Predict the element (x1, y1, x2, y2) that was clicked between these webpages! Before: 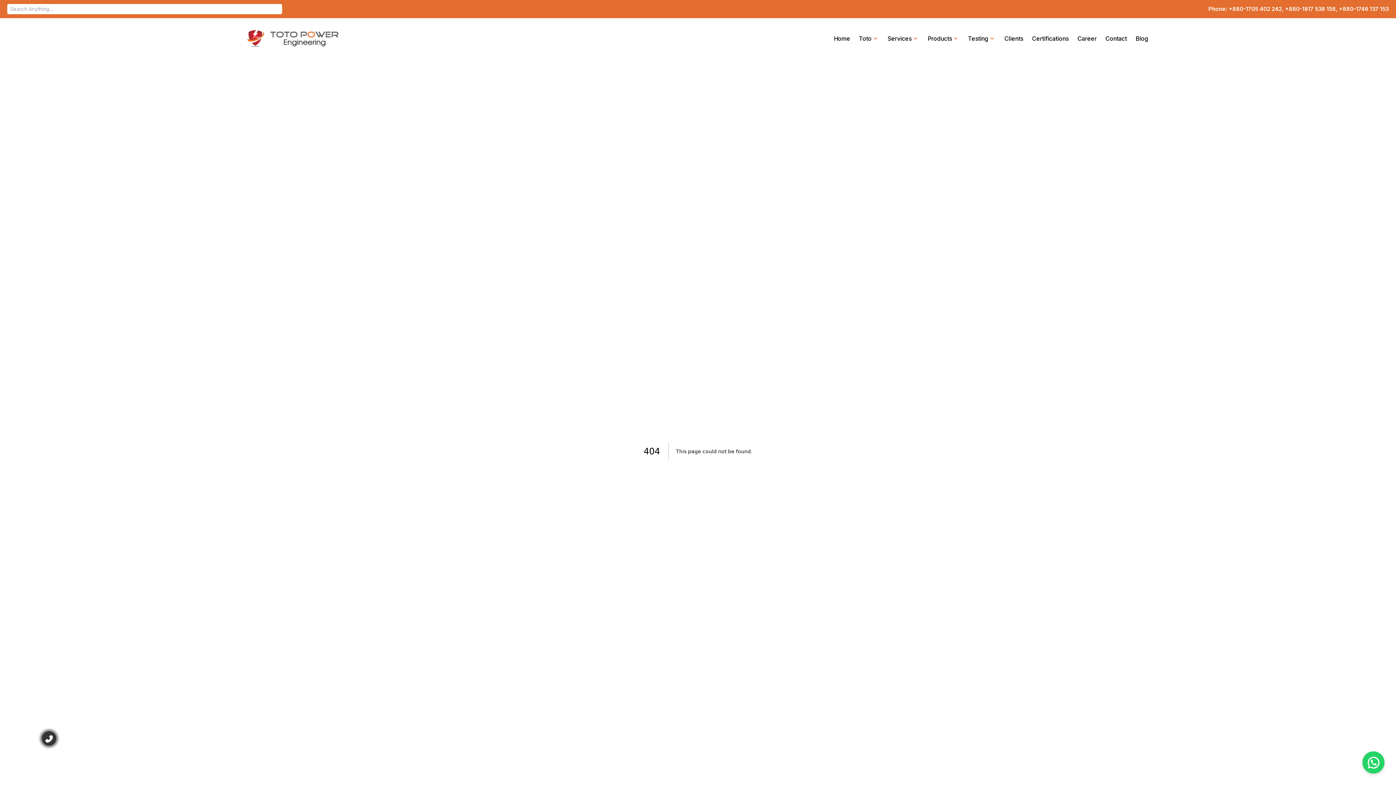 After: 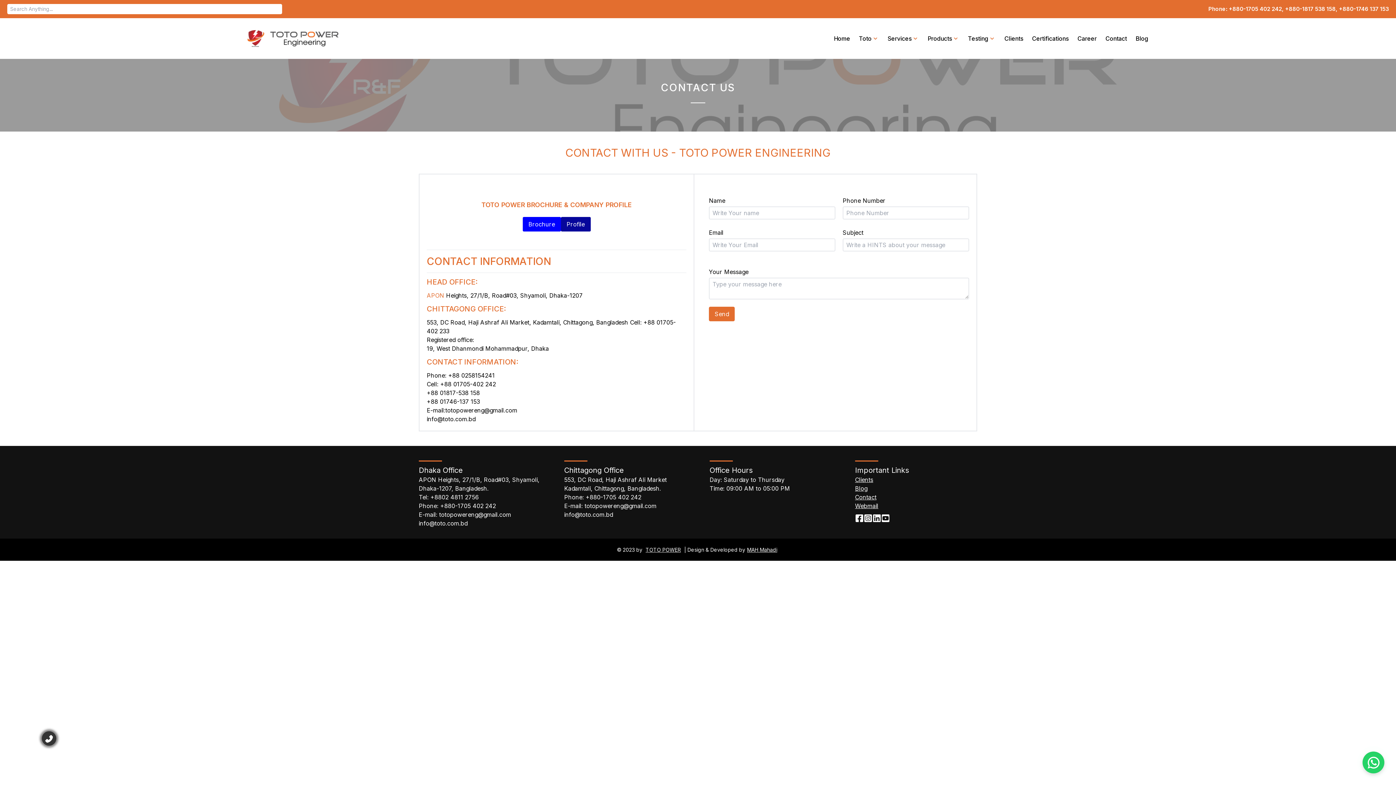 Action: bbox: (1101, 18, 1131, 58) label: Contact